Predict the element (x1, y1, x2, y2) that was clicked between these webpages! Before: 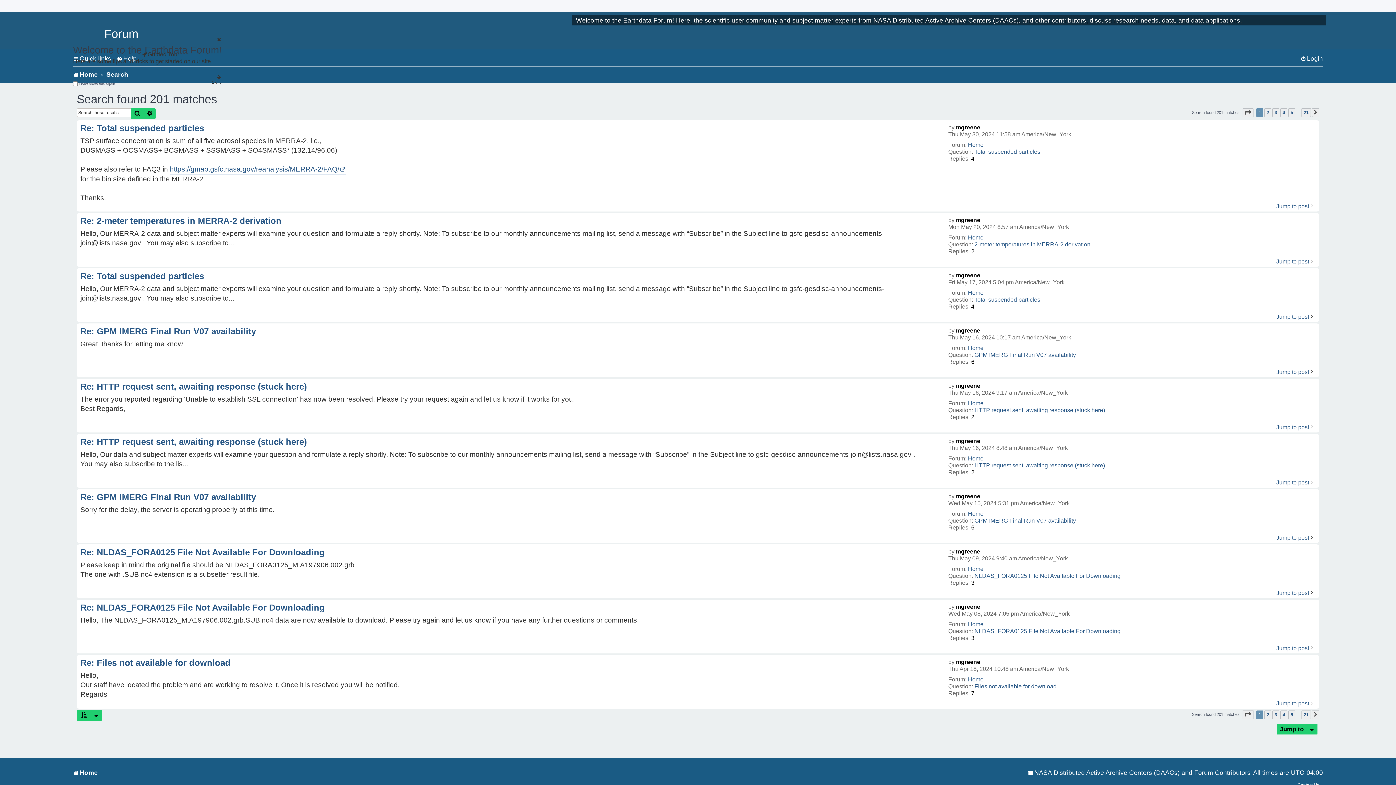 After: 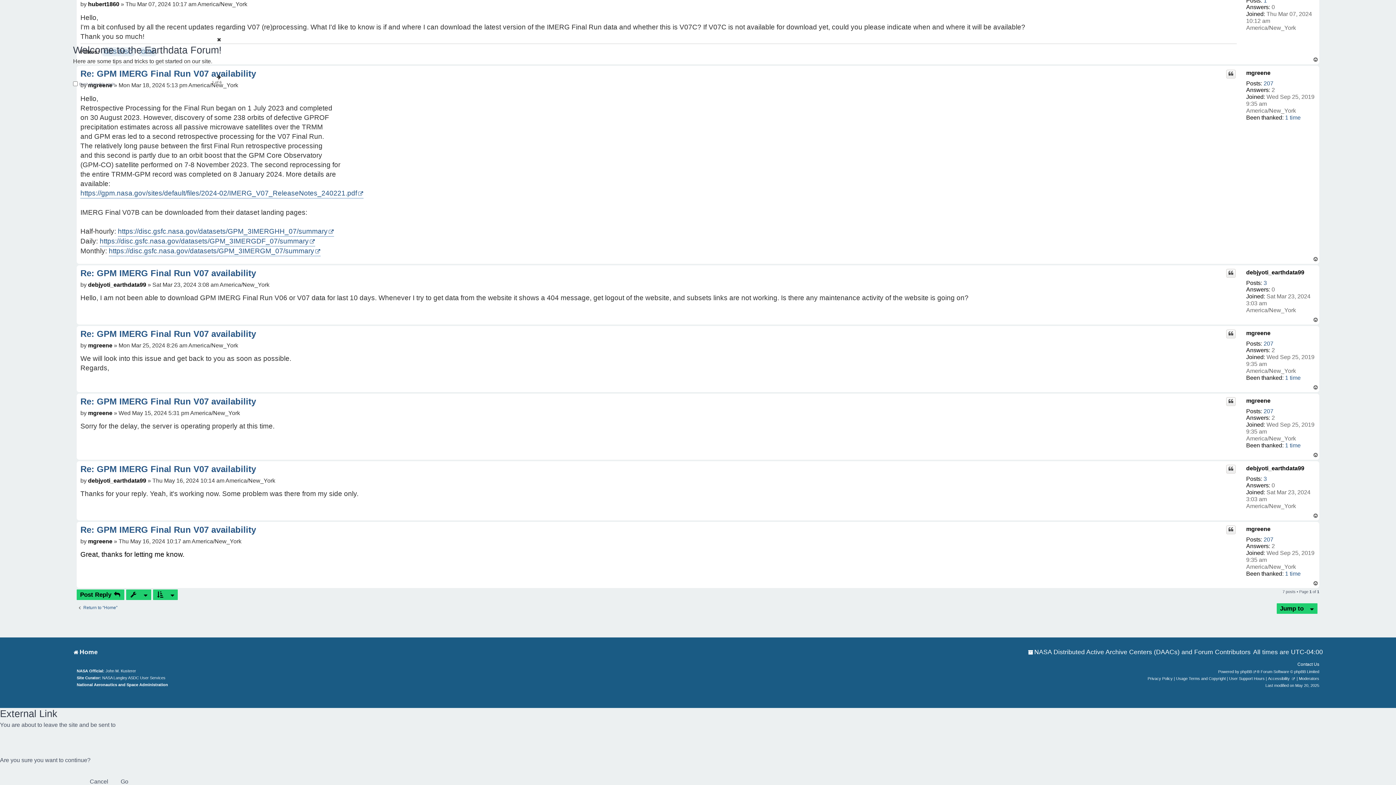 Action: bbox: (1276, 369, 1315, 375) label: Jump to post